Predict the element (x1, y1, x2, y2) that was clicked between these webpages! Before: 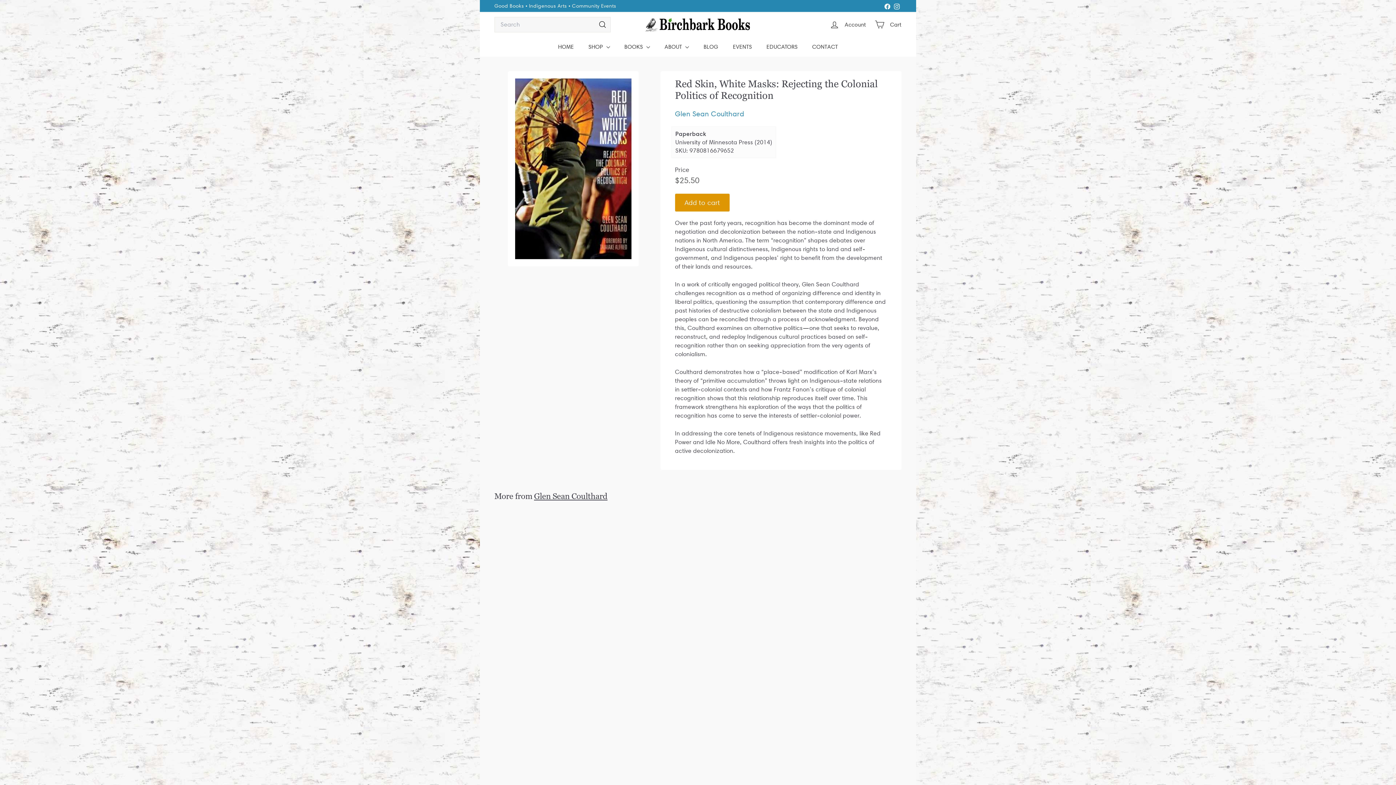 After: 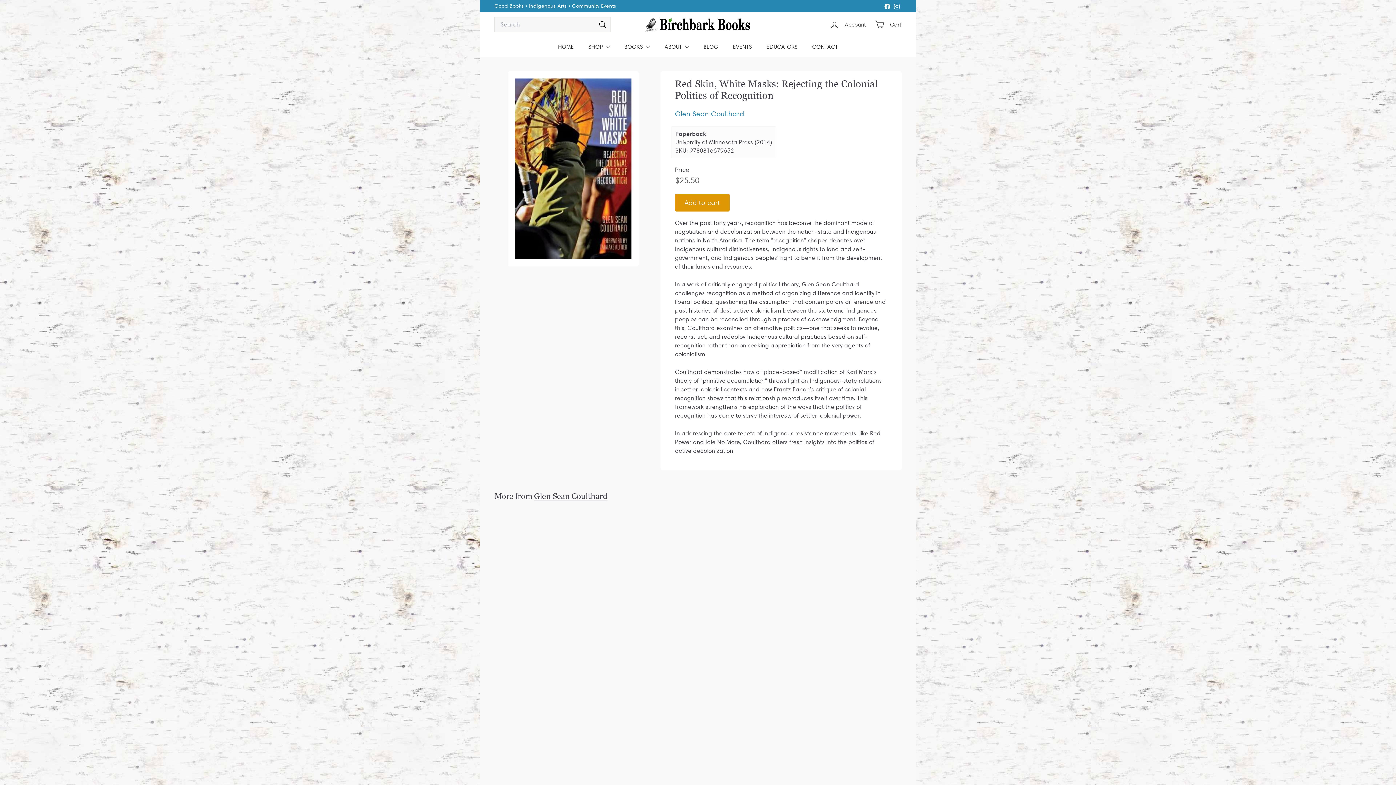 Action: bbox: (675, 193, 729, 211) label: Add to cart